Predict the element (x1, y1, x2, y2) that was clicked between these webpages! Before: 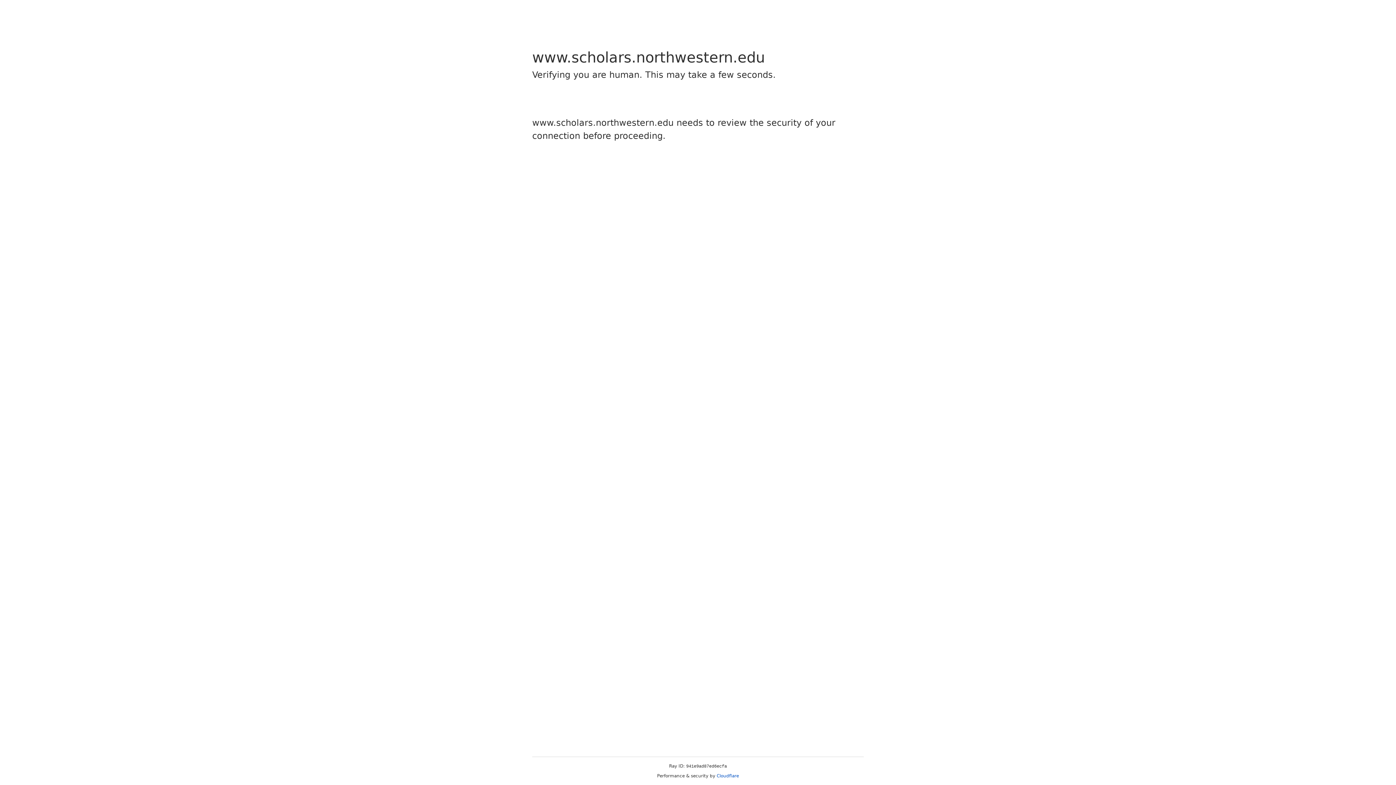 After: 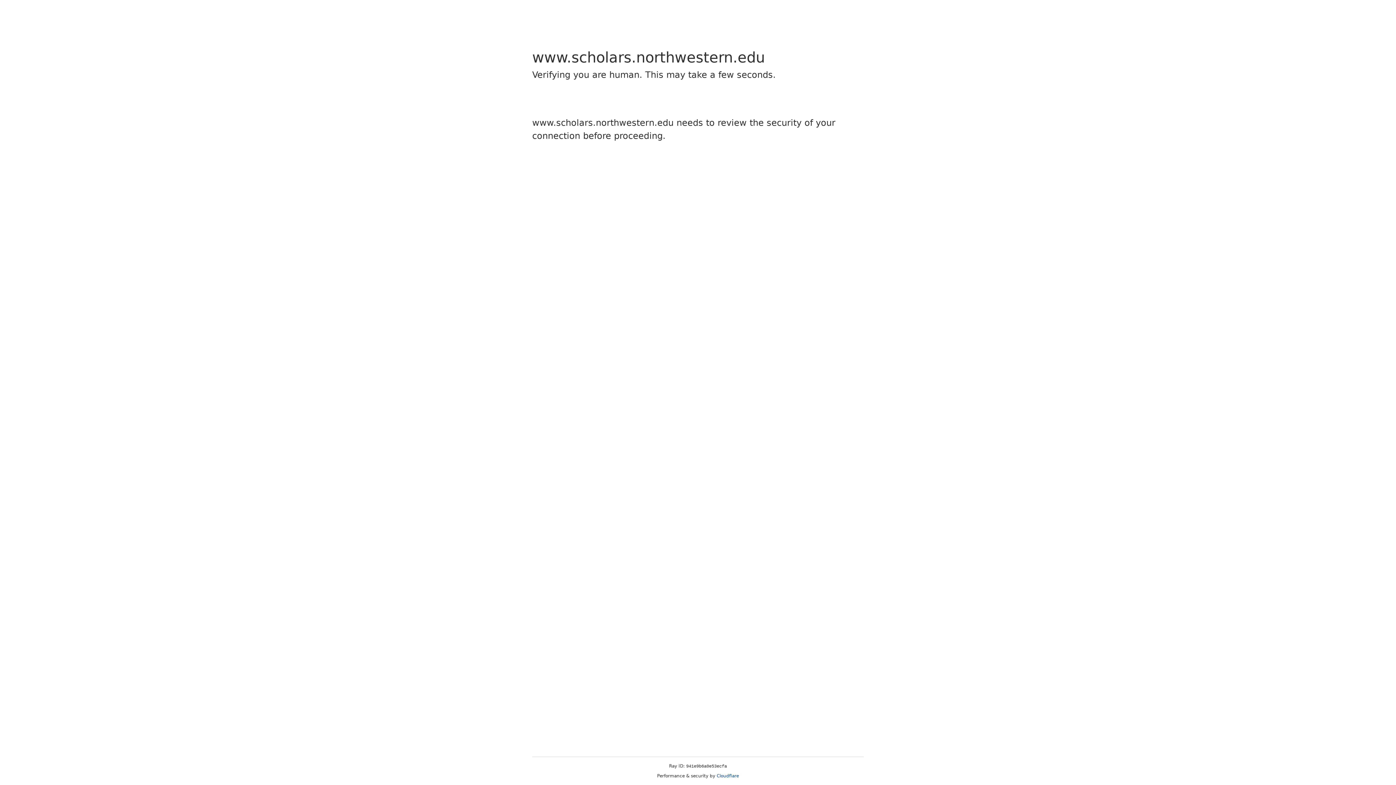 Action: bbox: (716, 773, 739, 778) label: Cloudflare